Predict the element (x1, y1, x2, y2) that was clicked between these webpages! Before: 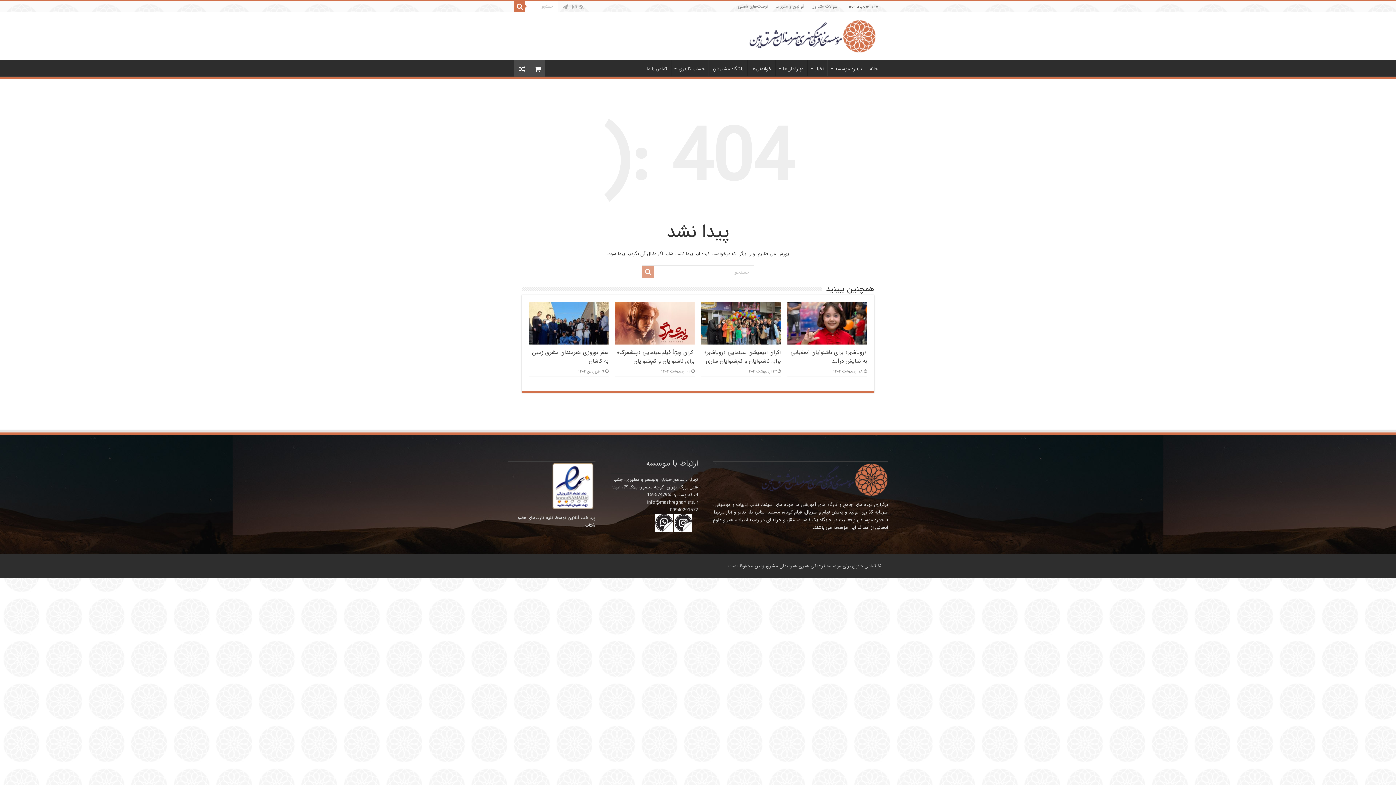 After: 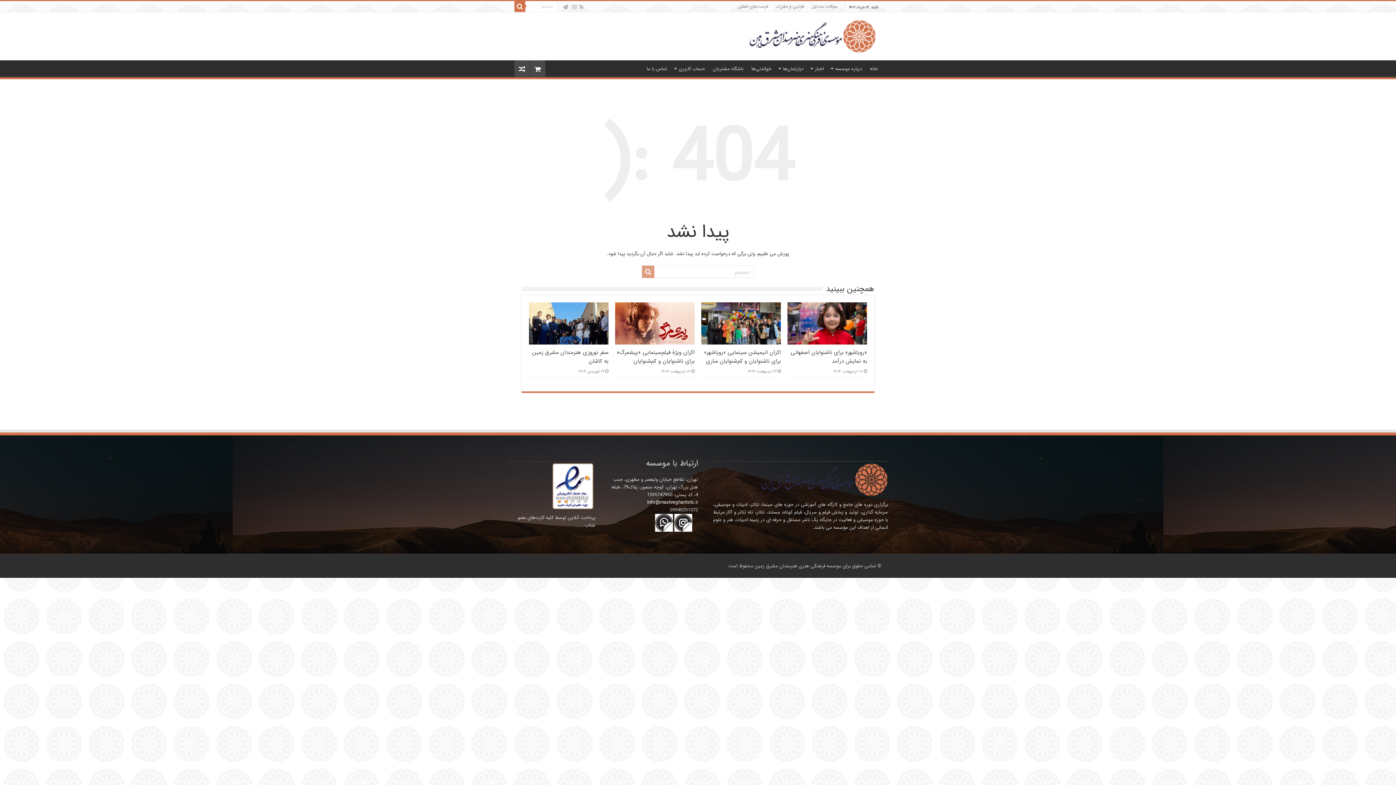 Action: bbox: (647, 499, 698, 506) label: info@mashreghartists.ir